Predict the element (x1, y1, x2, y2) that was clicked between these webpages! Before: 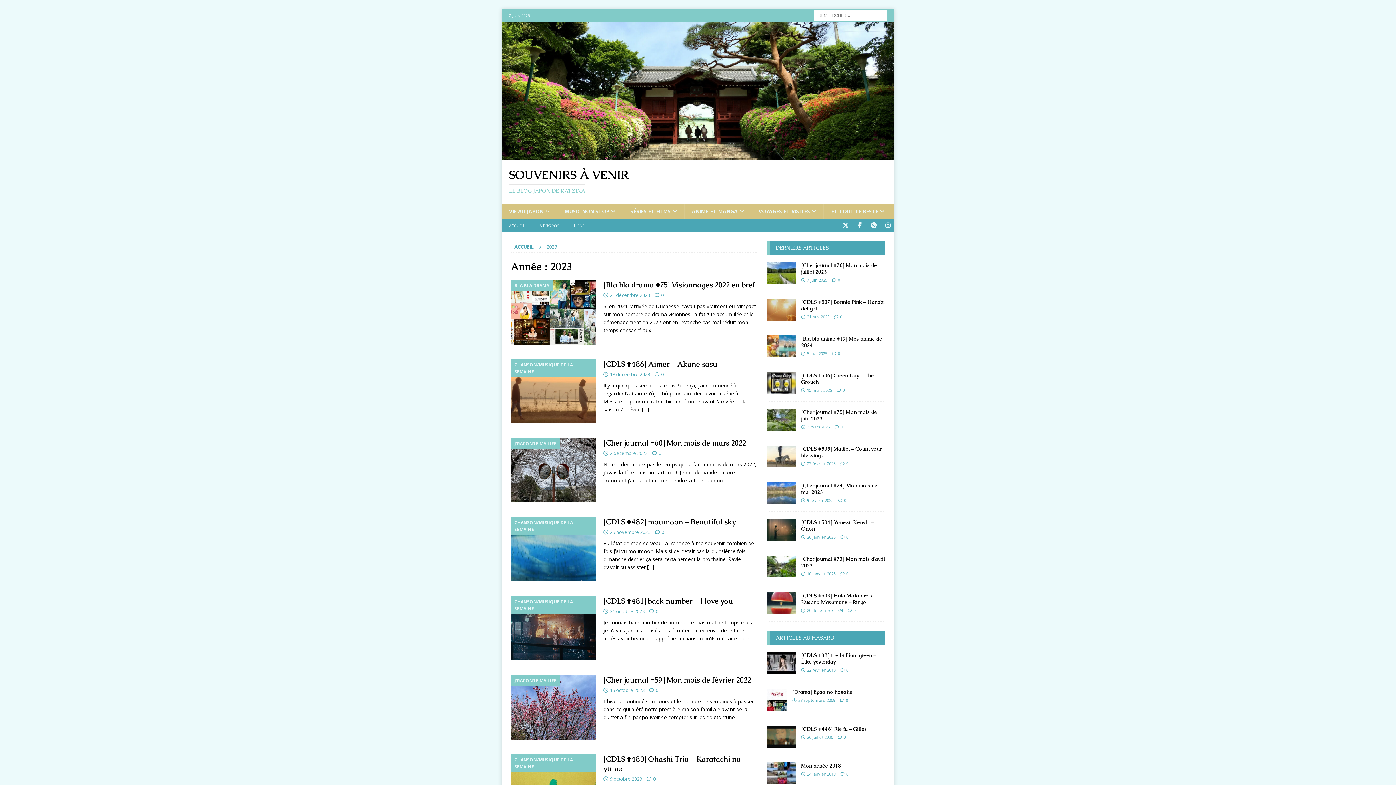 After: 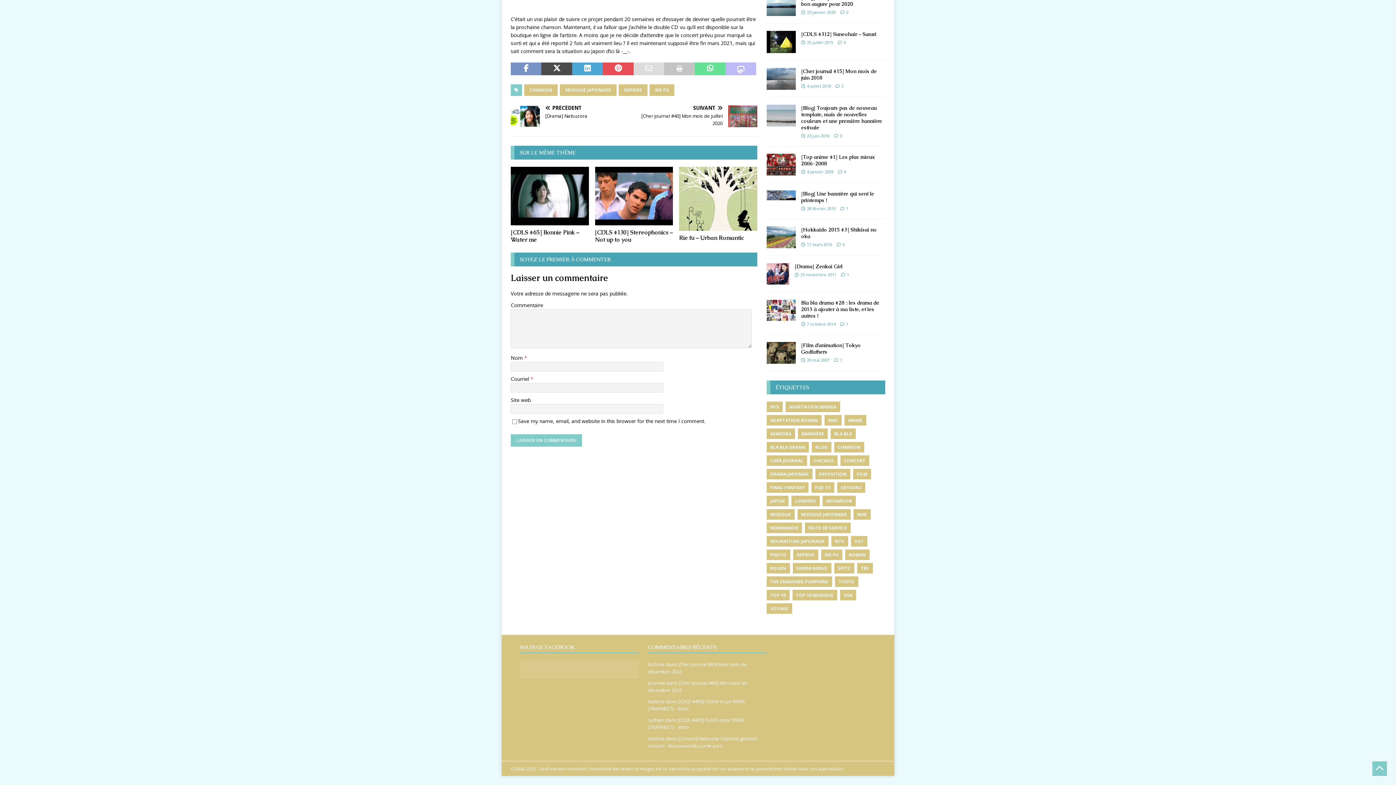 Action: label: 0 bbox: (843, 734, 846, 740)